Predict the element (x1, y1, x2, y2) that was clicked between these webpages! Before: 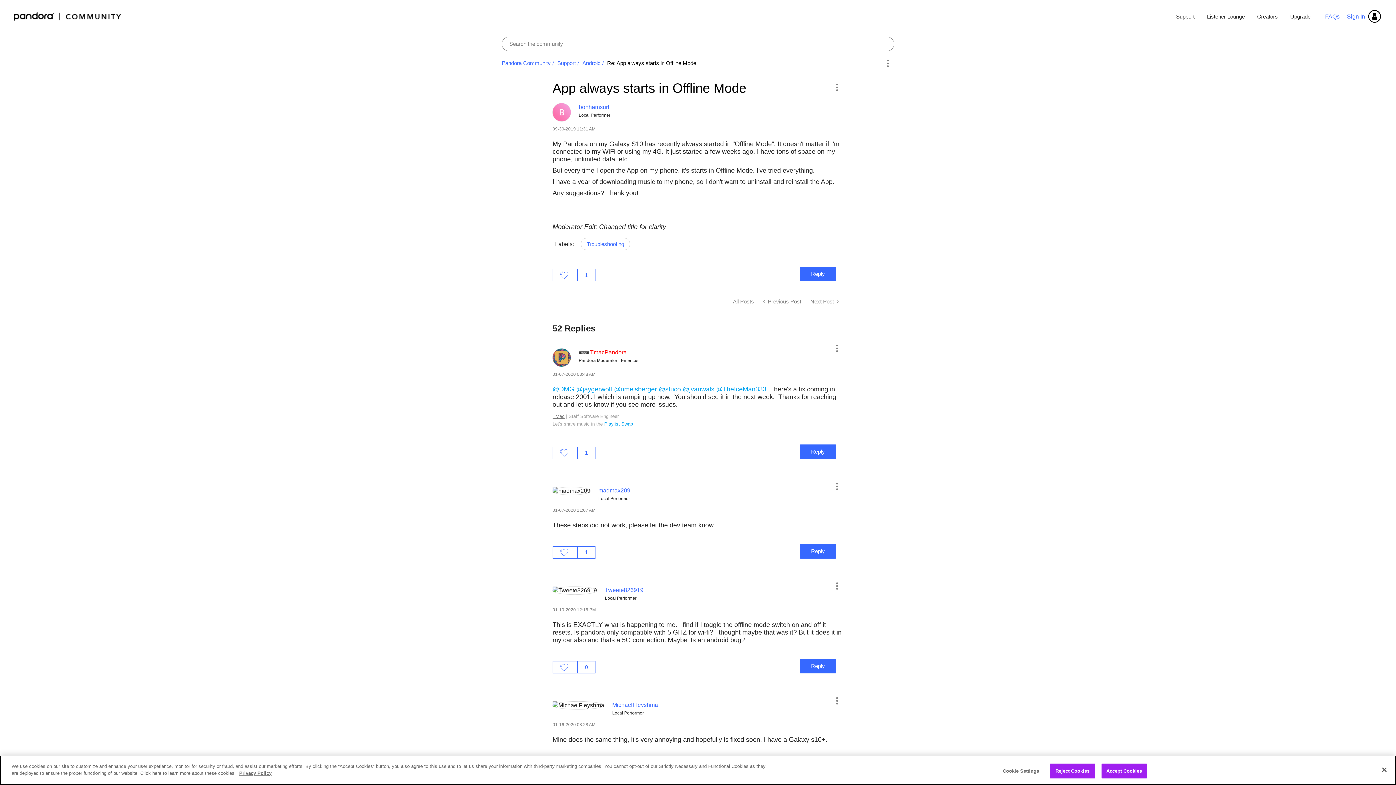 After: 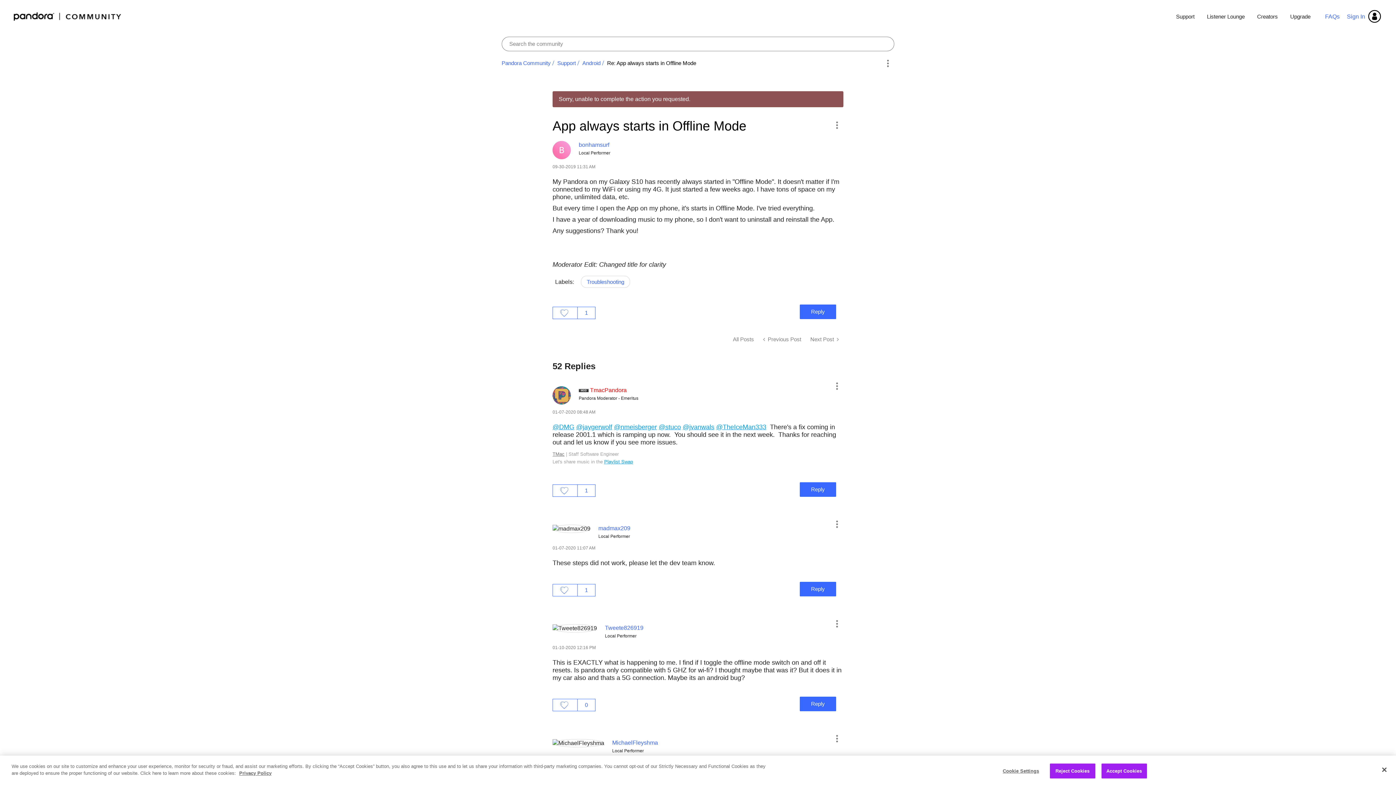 Action: bbox: (553, 269, 577, 281) label: Click here to give likes to this post.